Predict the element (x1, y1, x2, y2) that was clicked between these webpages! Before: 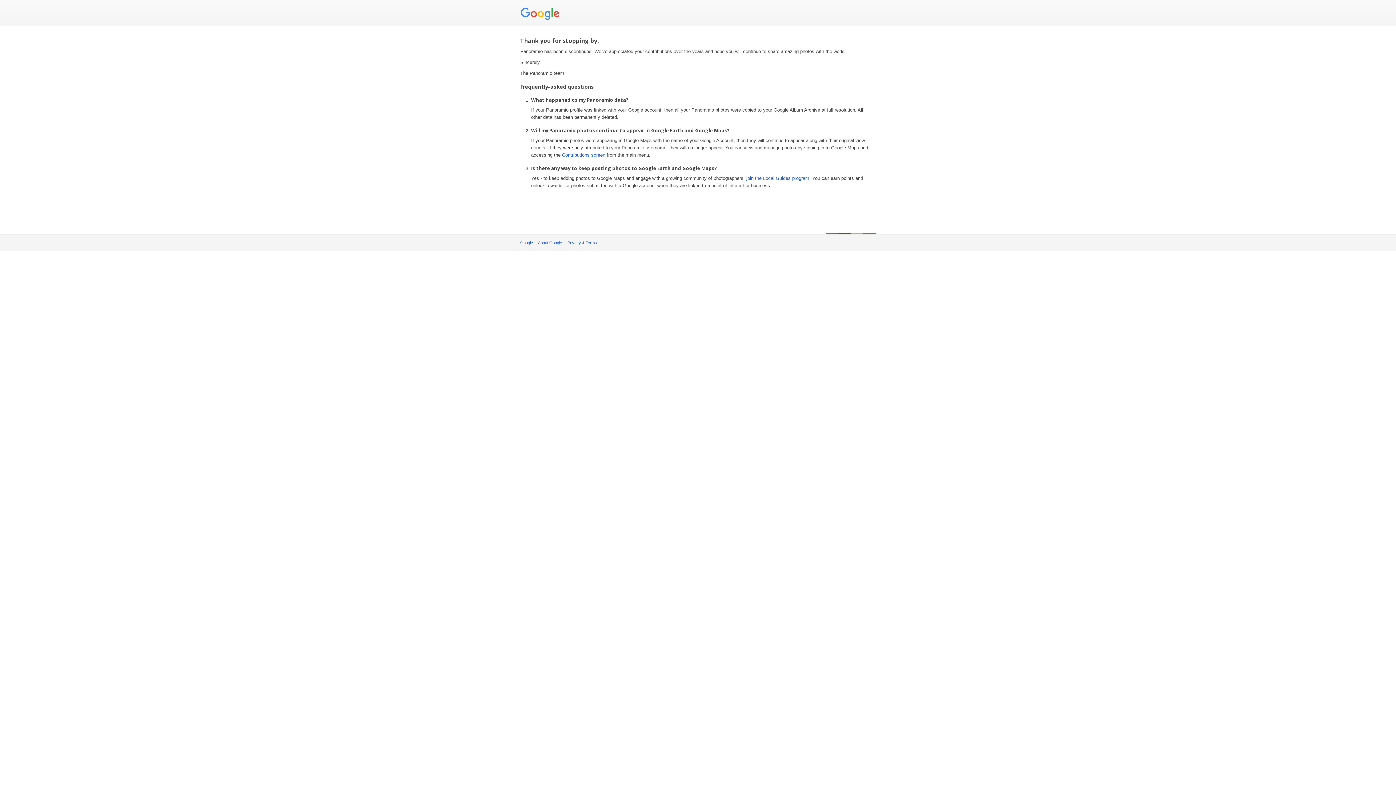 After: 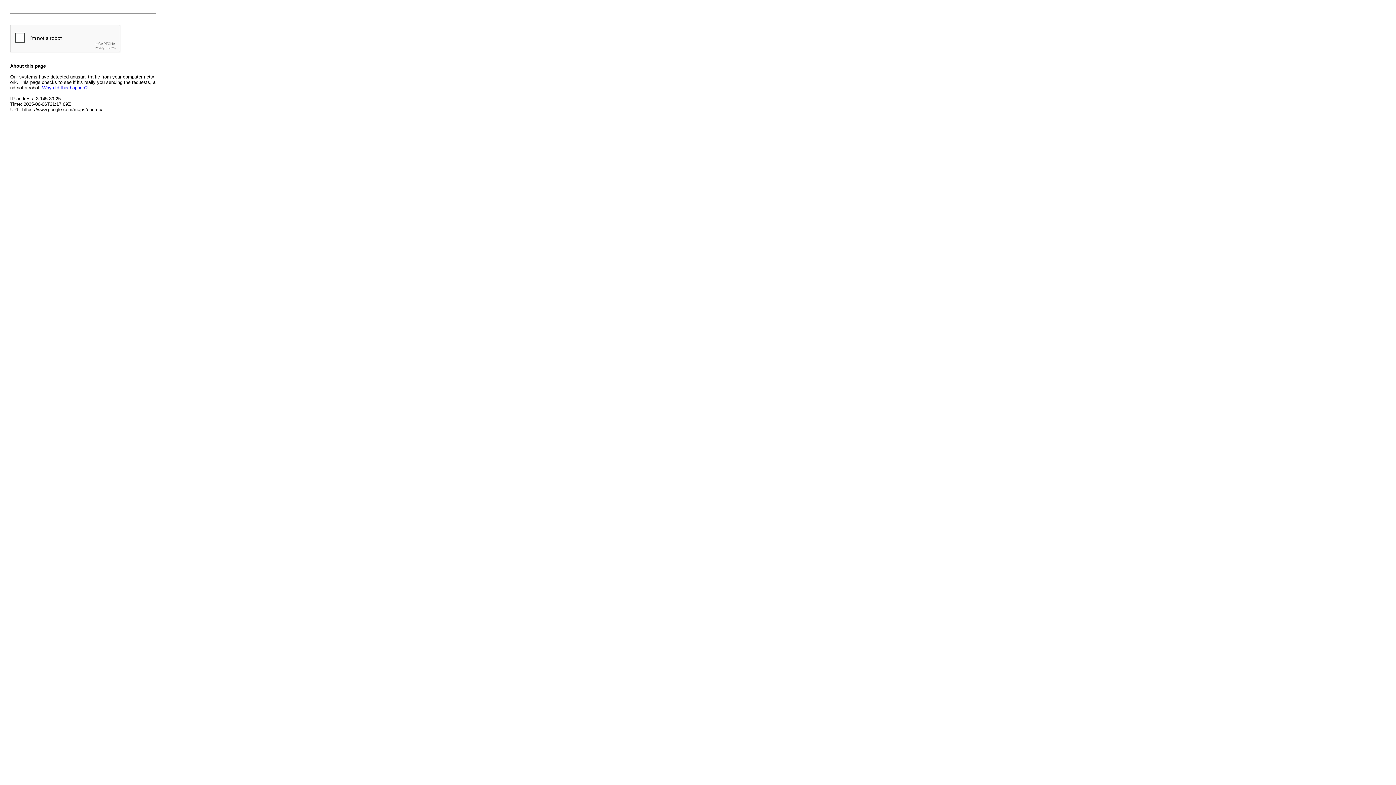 Action: label: Contributions screen bbox: (562, 152, 605, 157)